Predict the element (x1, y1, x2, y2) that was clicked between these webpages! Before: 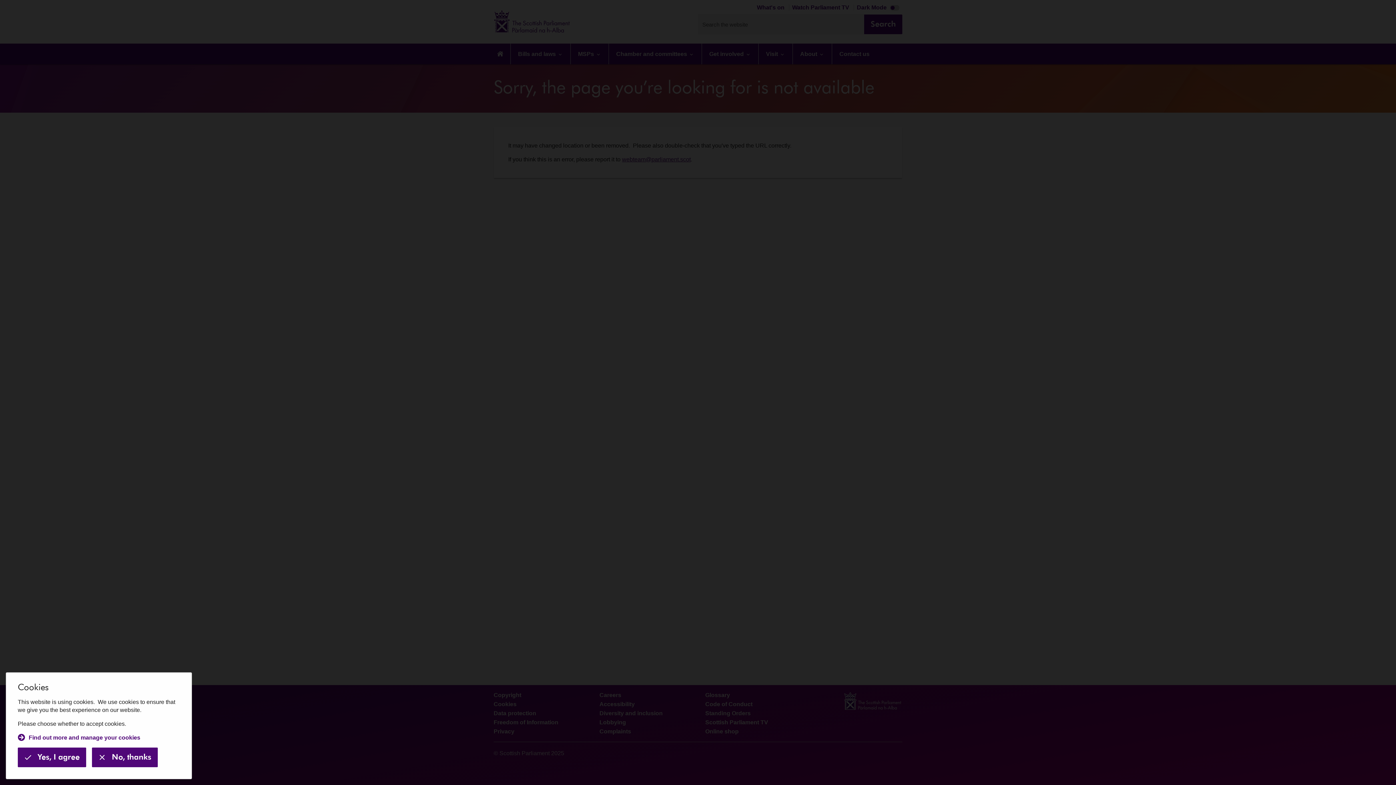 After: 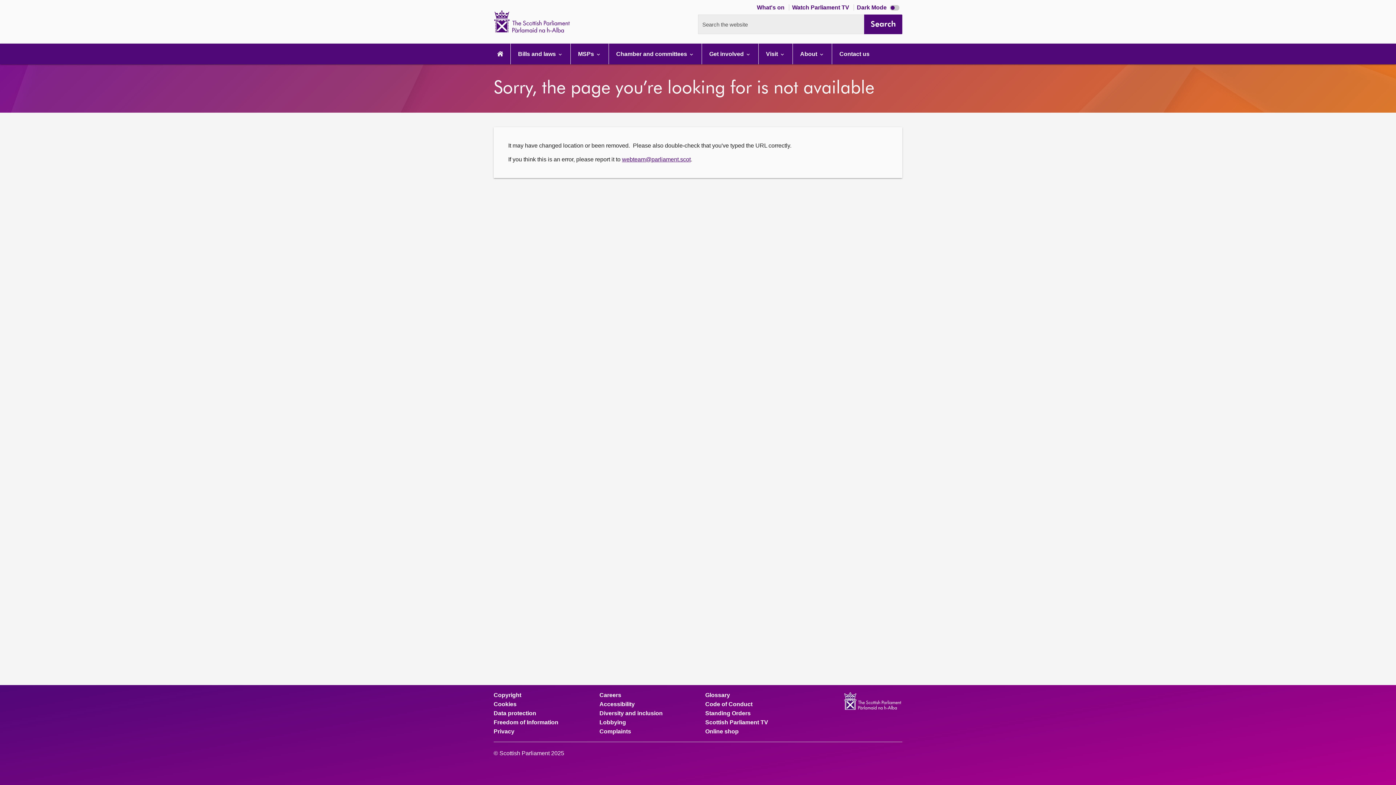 Action: bbox: (17, 748, 86, 767) label: Yes, I agree